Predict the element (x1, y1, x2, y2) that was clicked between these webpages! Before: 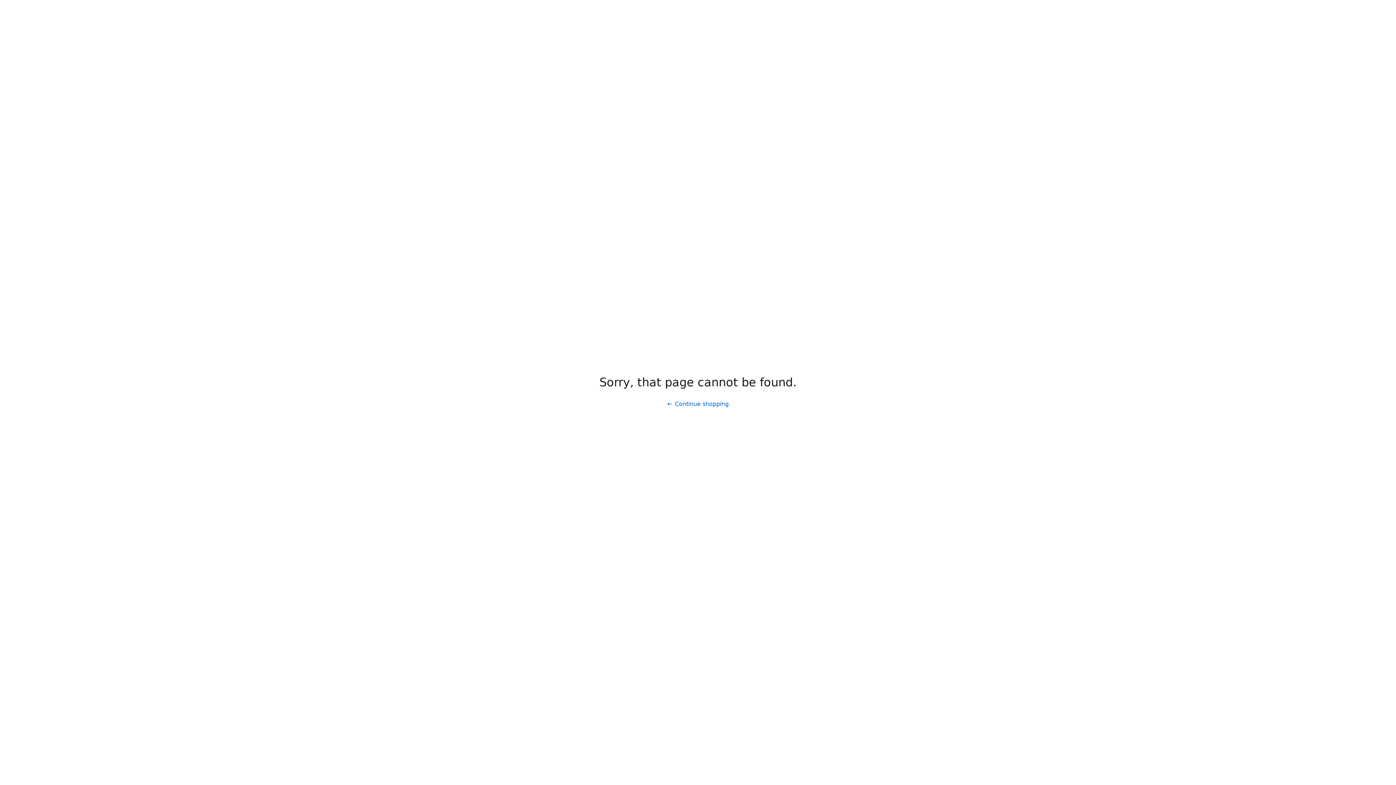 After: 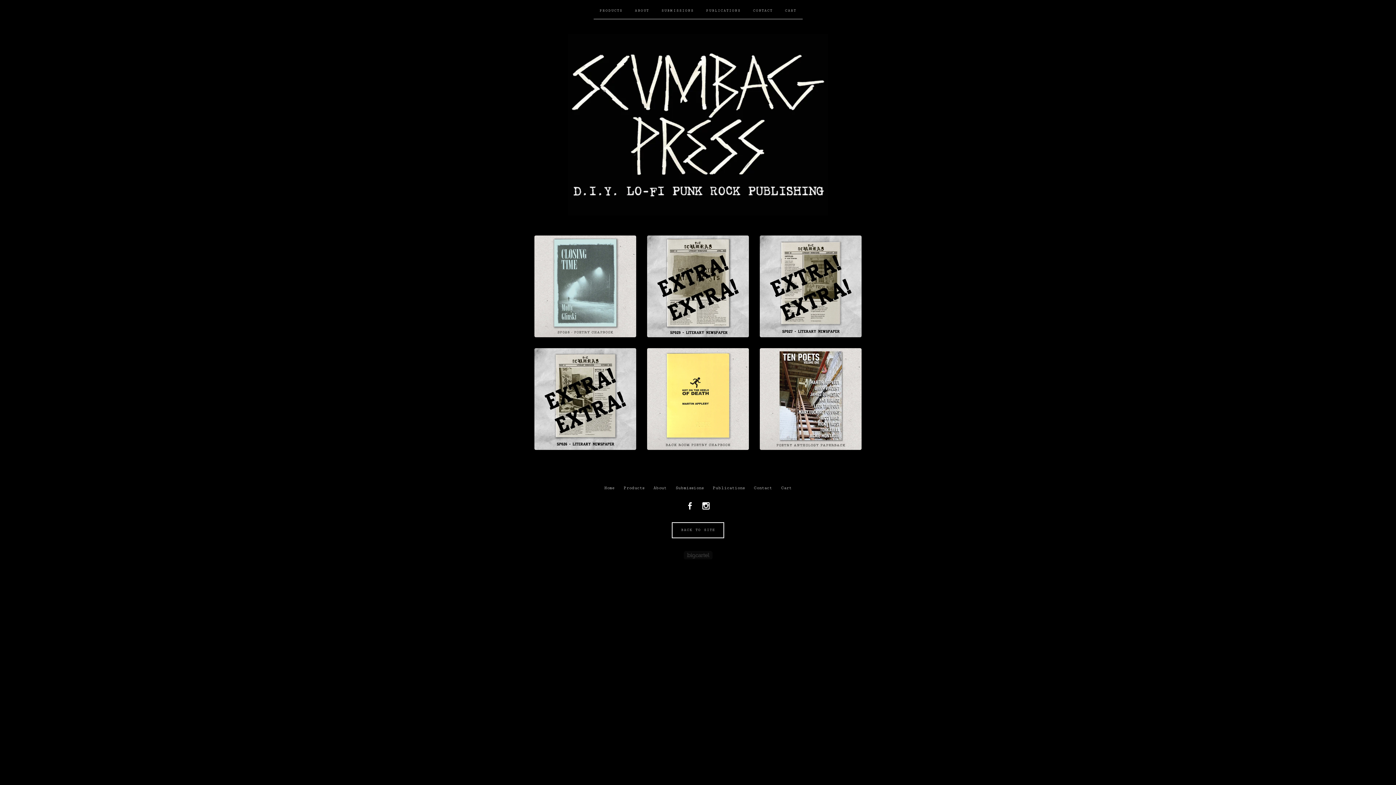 Action: label: Continue shopping bbox: (661, 397, 734, 411)